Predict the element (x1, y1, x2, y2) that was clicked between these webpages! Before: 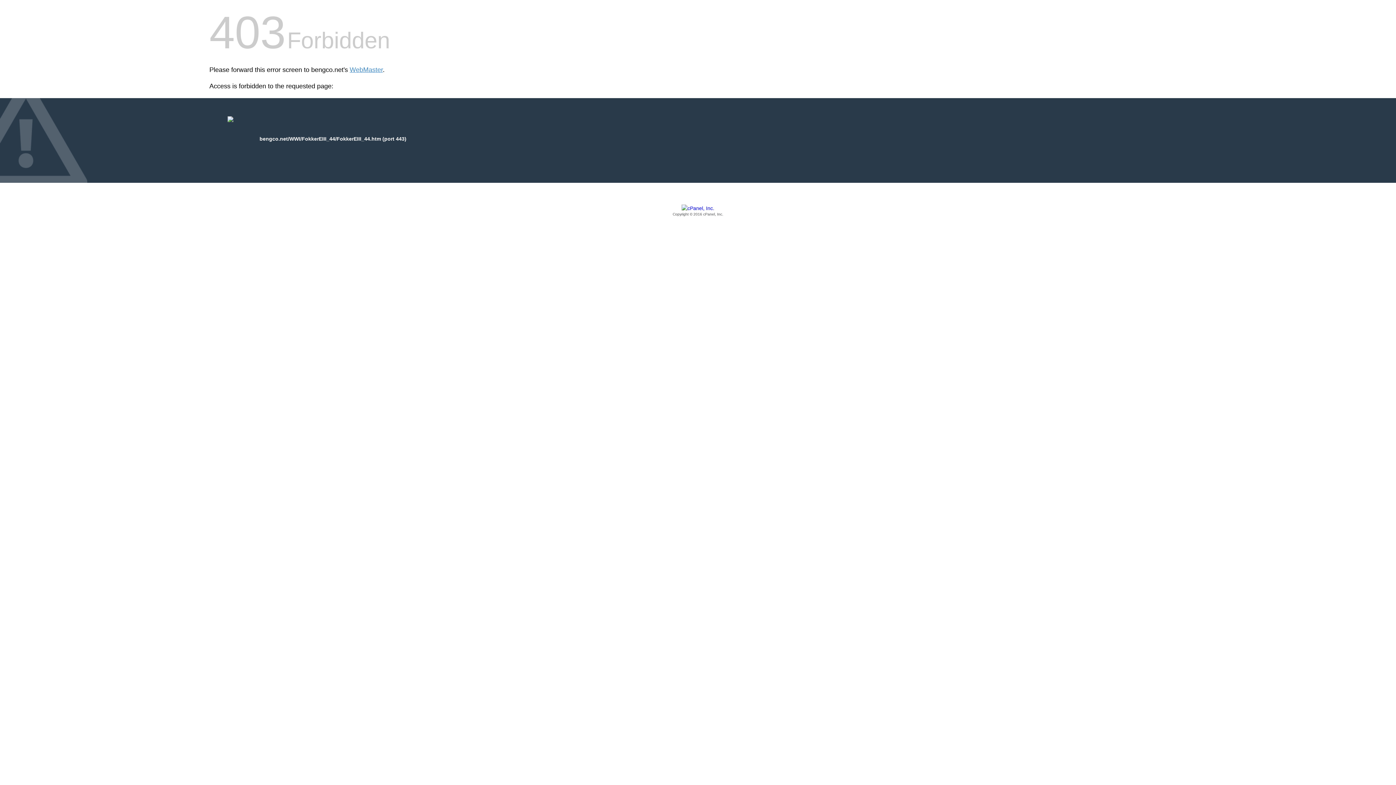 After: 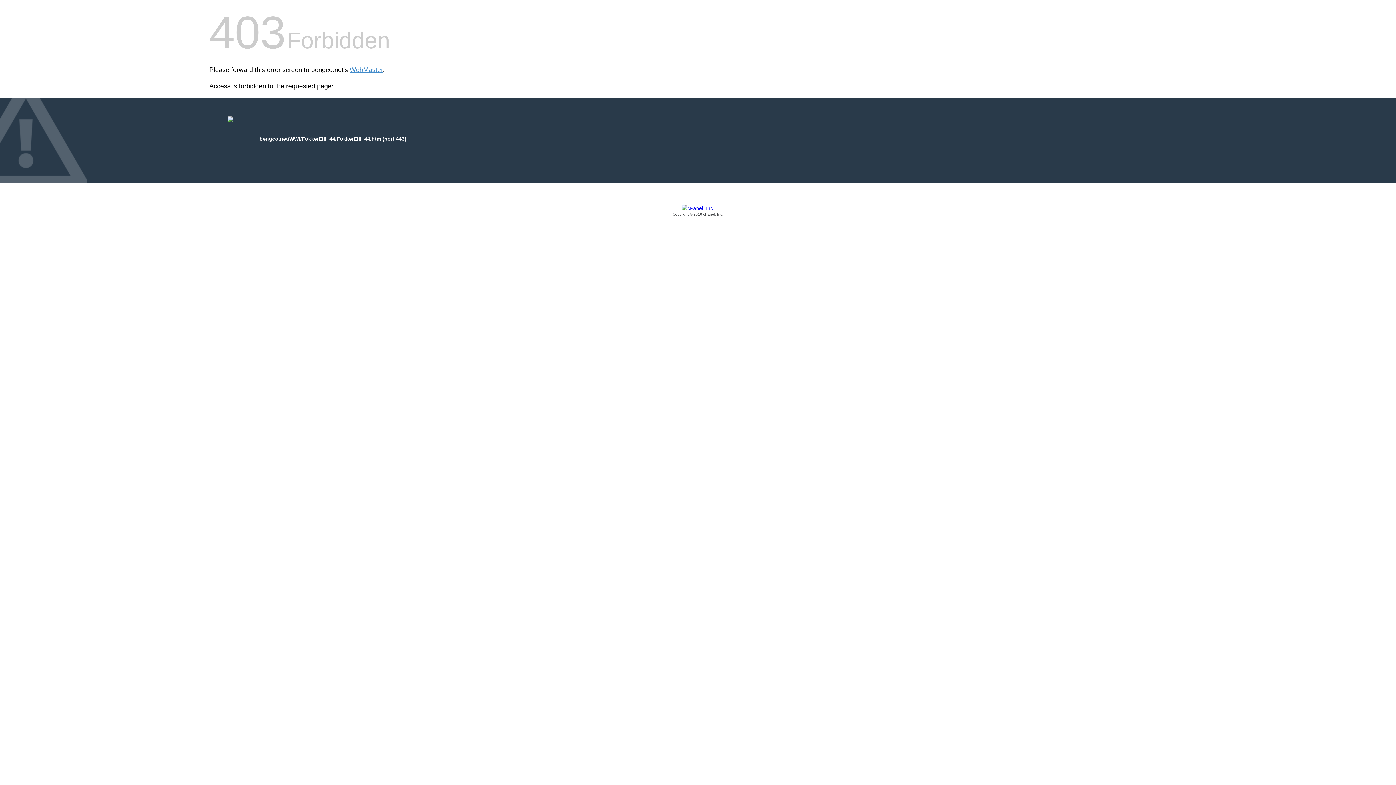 Action: bbox: (209, 205, 1186, 217) label: Copyright © 2016 cPanel, Inc.